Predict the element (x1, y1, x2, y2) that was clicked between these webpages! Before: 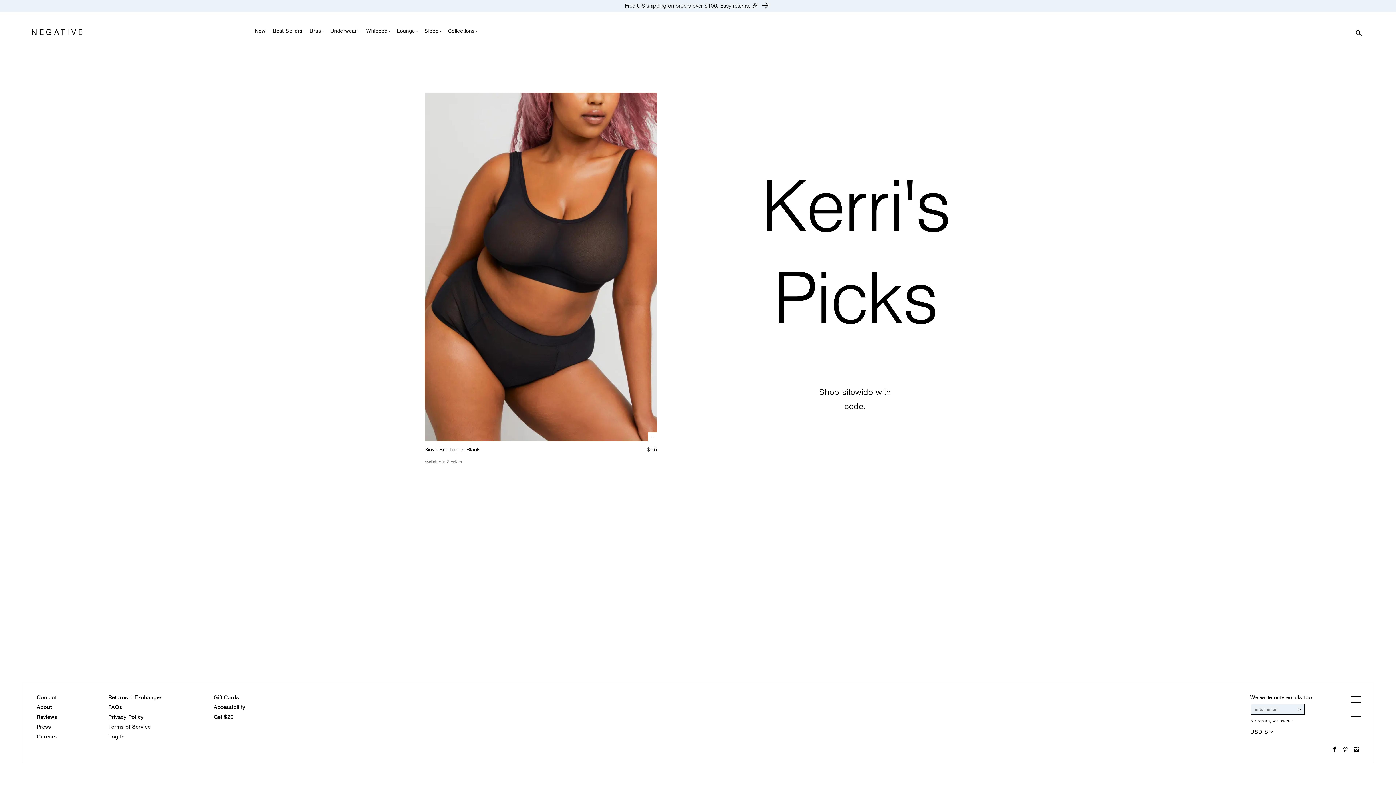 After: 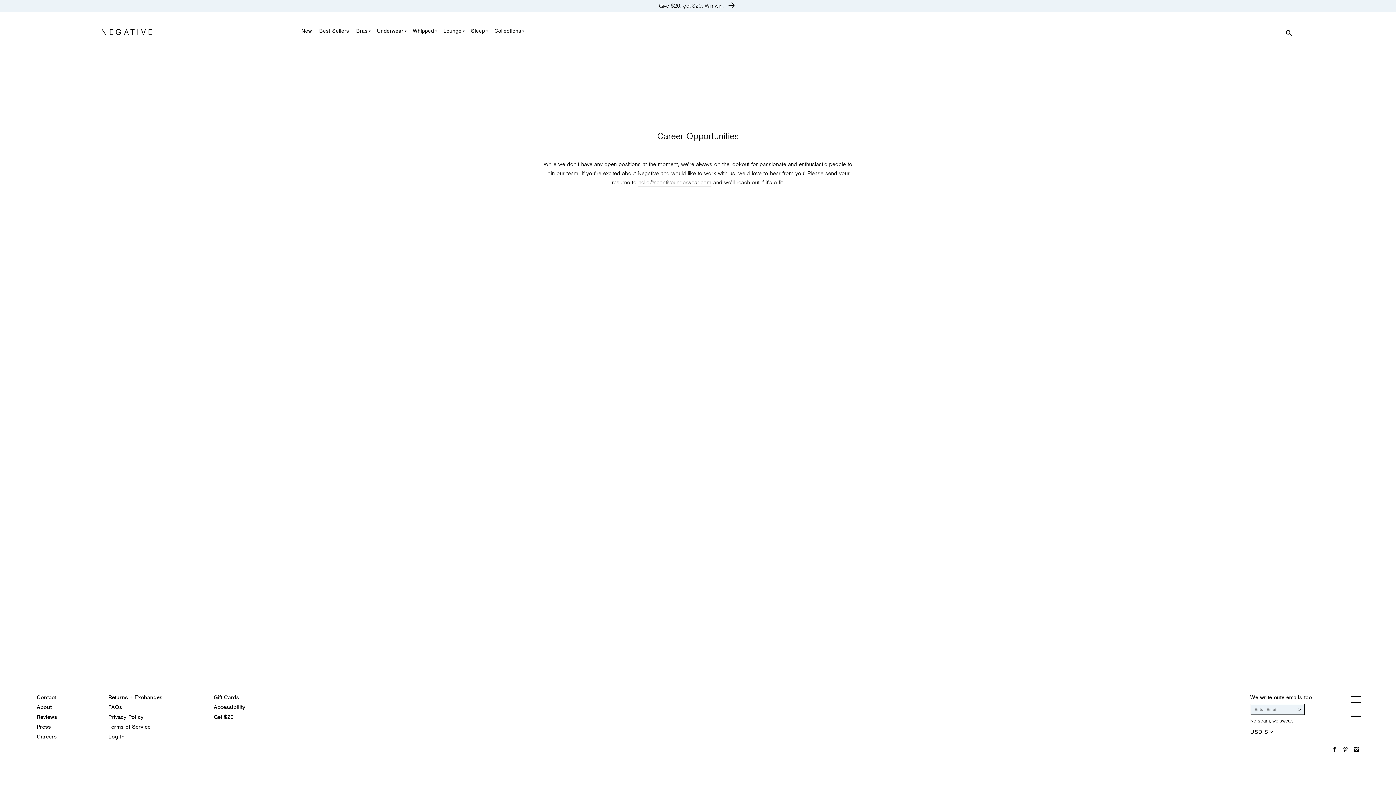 Action: bbox: (36, 733, 57, 740) label: Careers